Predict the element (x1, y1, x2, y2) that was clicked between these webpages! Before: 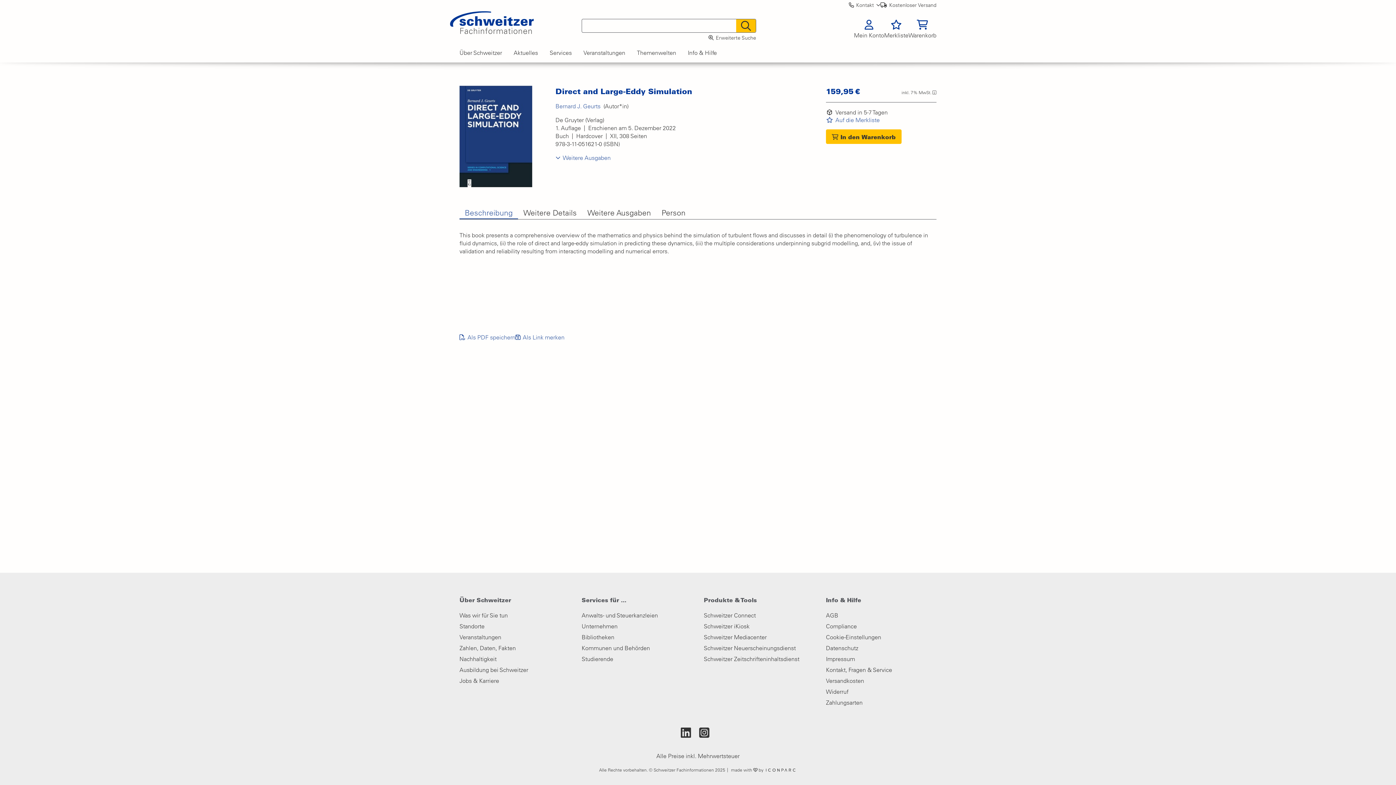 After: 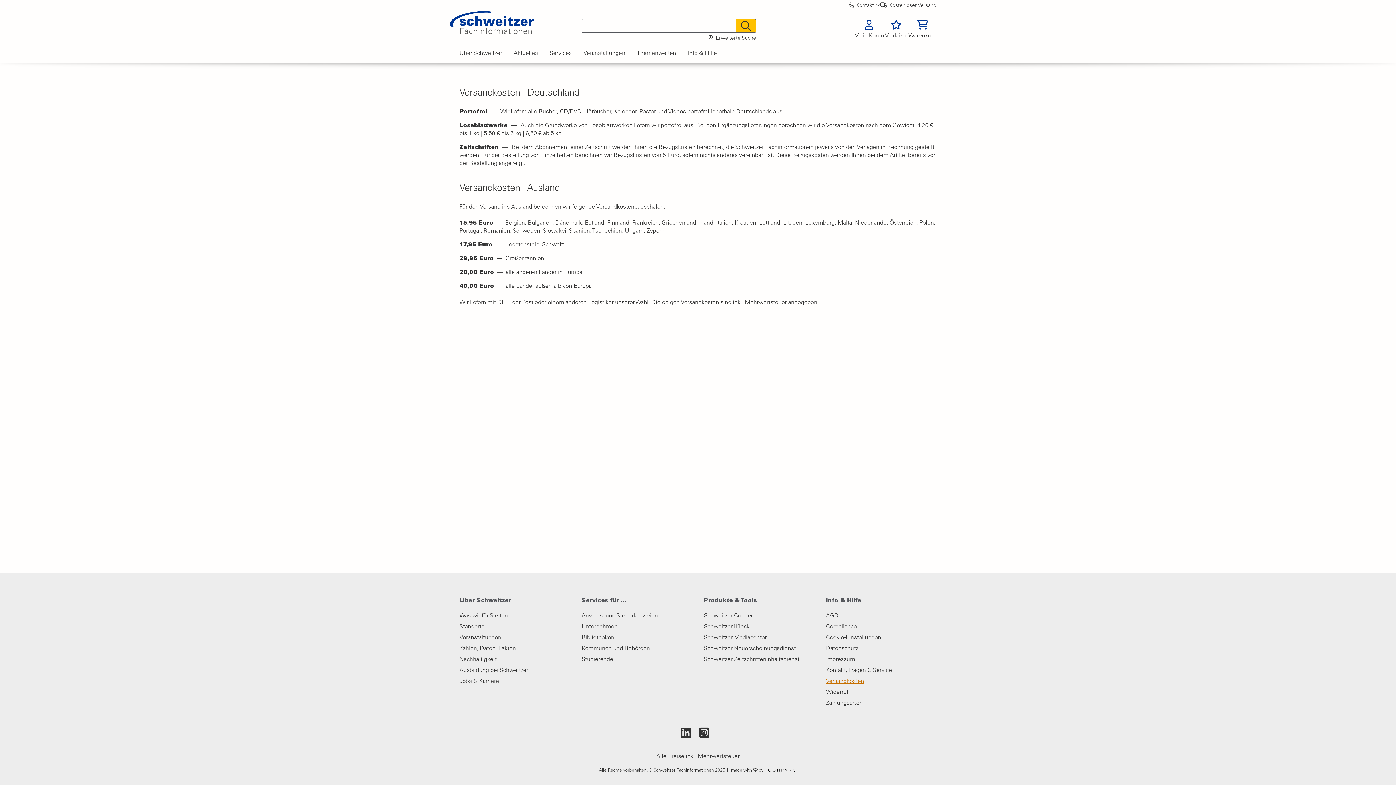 Action: label: Versandkosten bbox: (826, 675, 936, 686)